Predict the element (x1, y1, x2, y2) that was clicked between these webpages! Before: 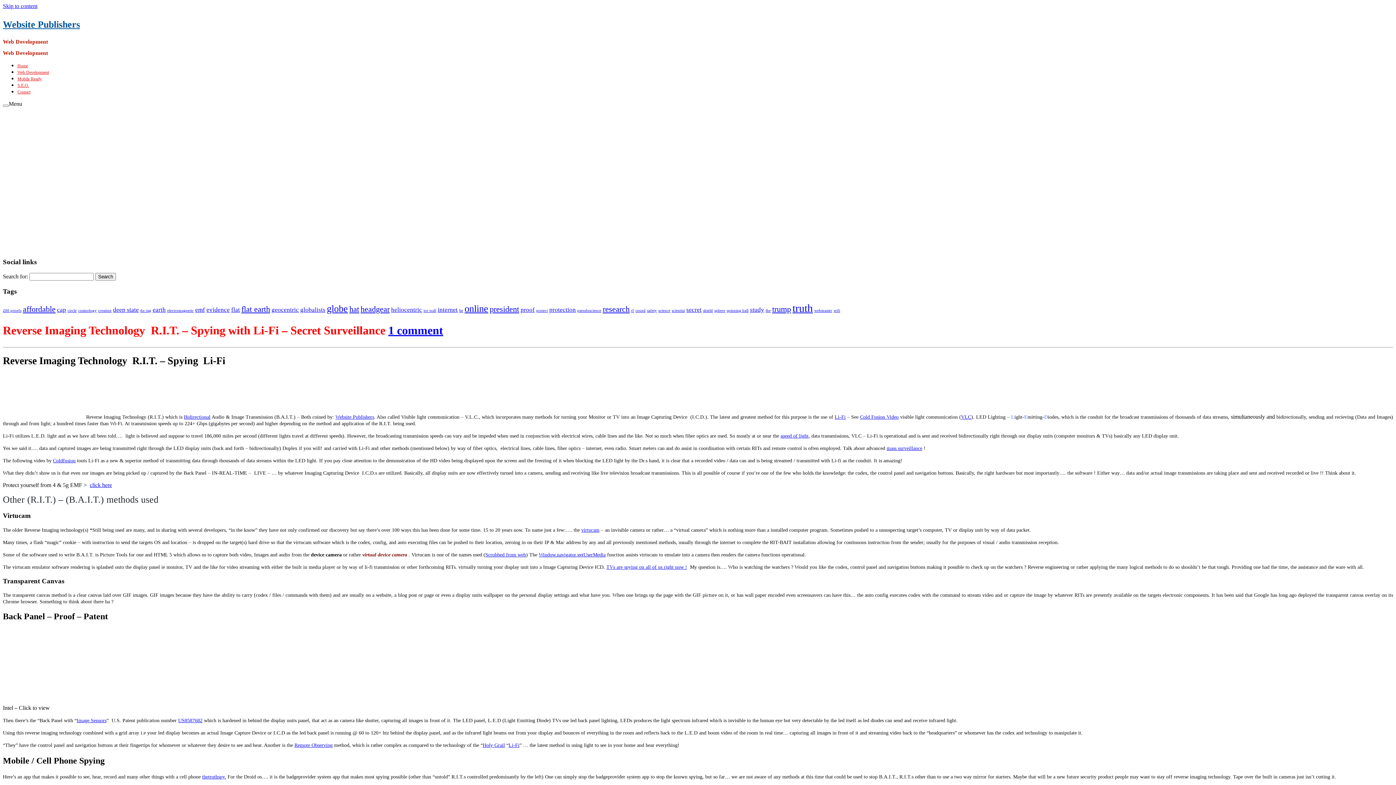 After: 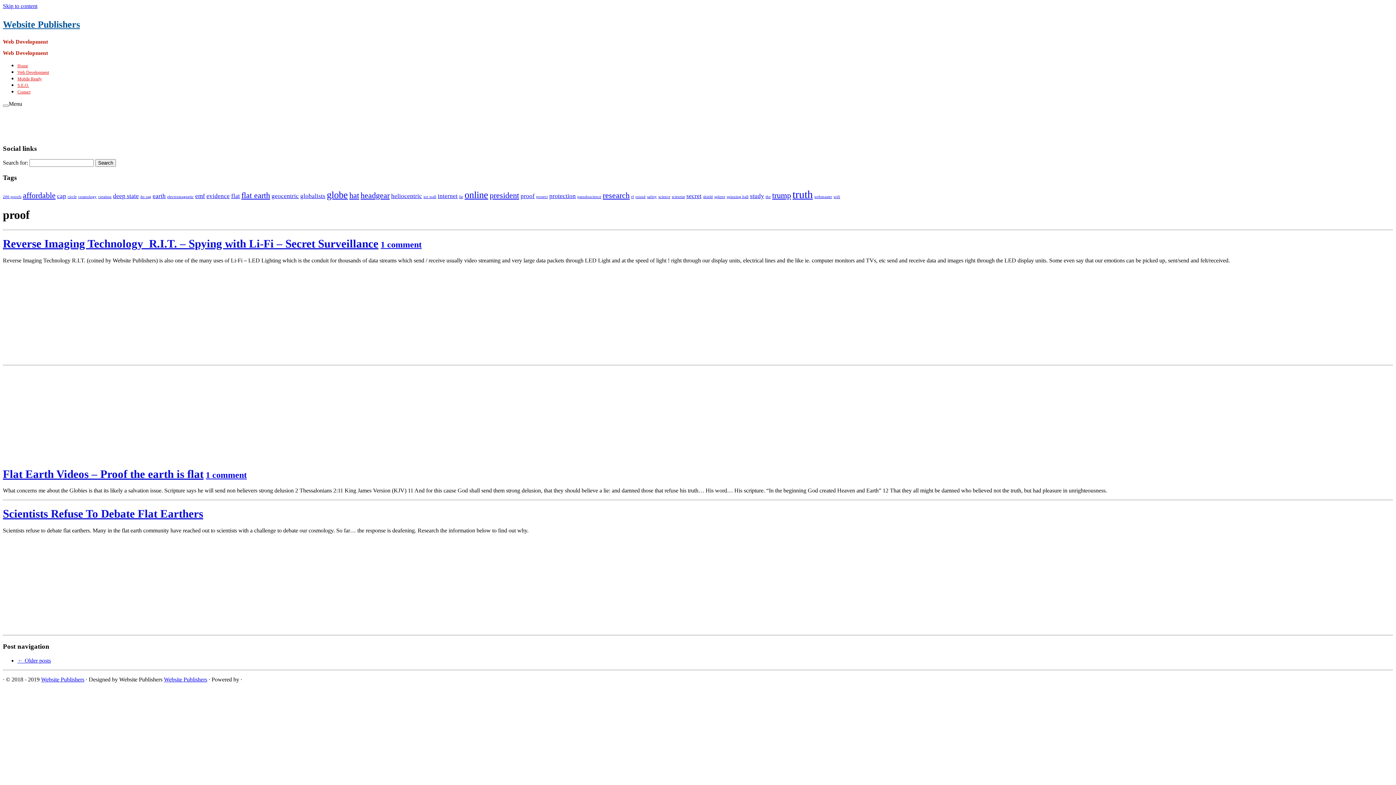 Action: bbox: (520, 306, 534, 313) label: proof (4 items)